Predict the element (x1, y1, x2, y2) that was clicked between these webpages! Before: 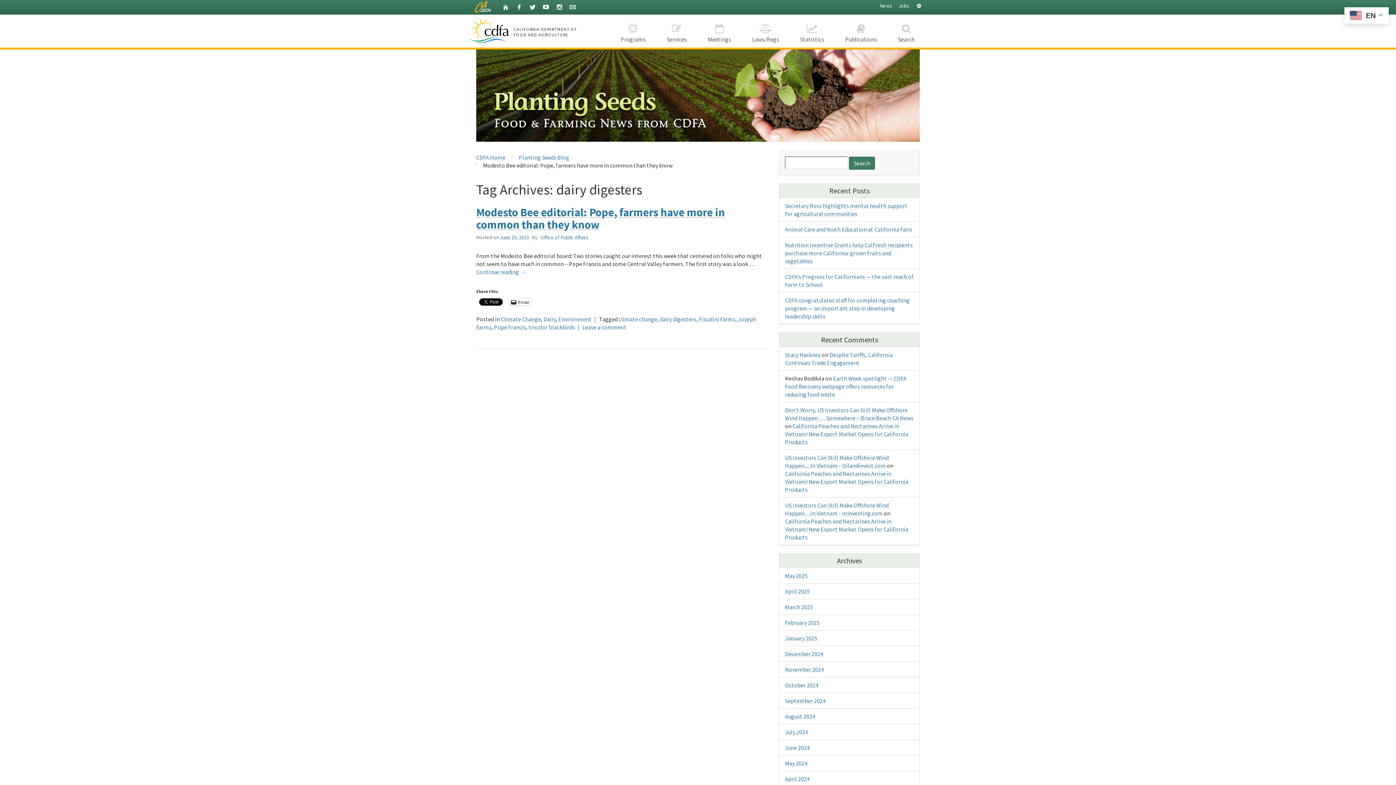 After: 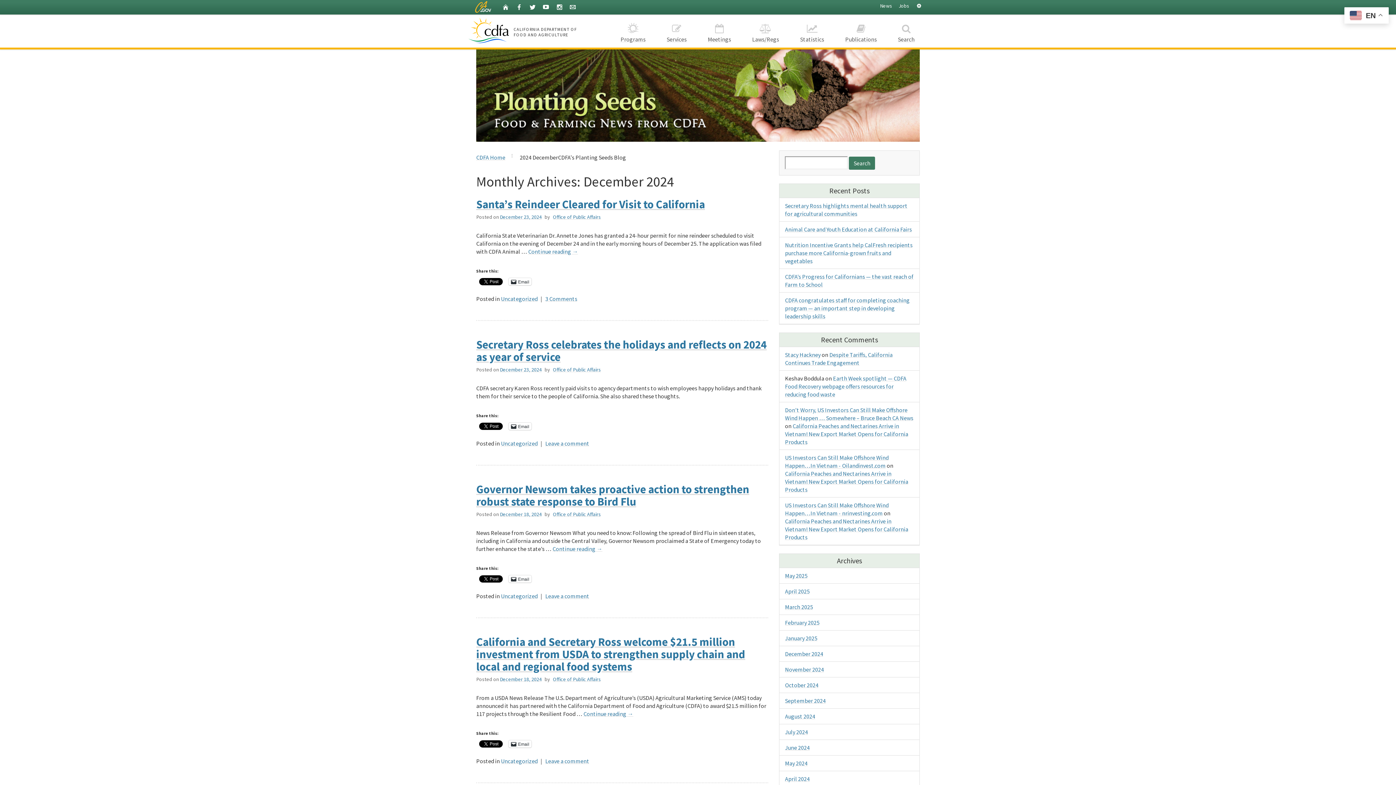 Action: label: December 2024 bbox: (785, 650, 823, 657)